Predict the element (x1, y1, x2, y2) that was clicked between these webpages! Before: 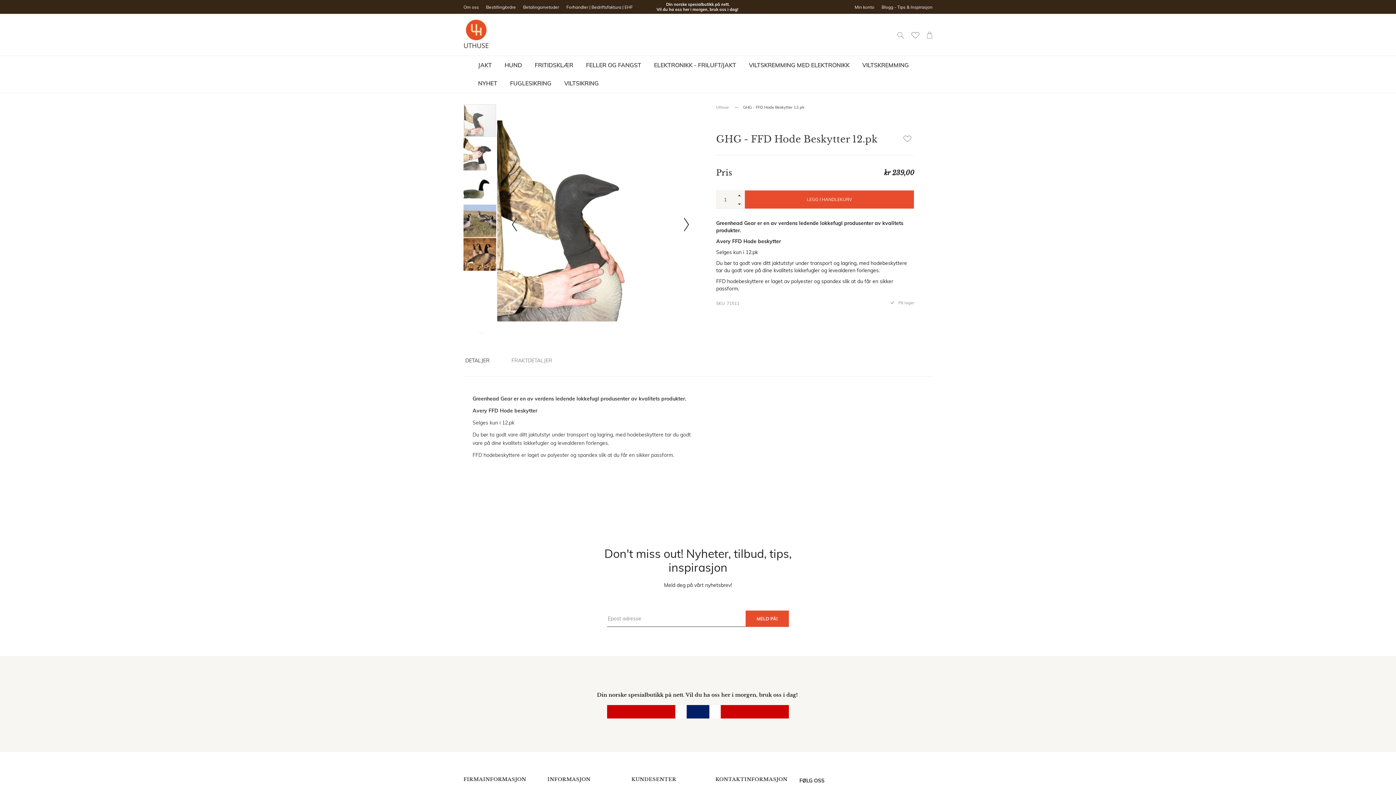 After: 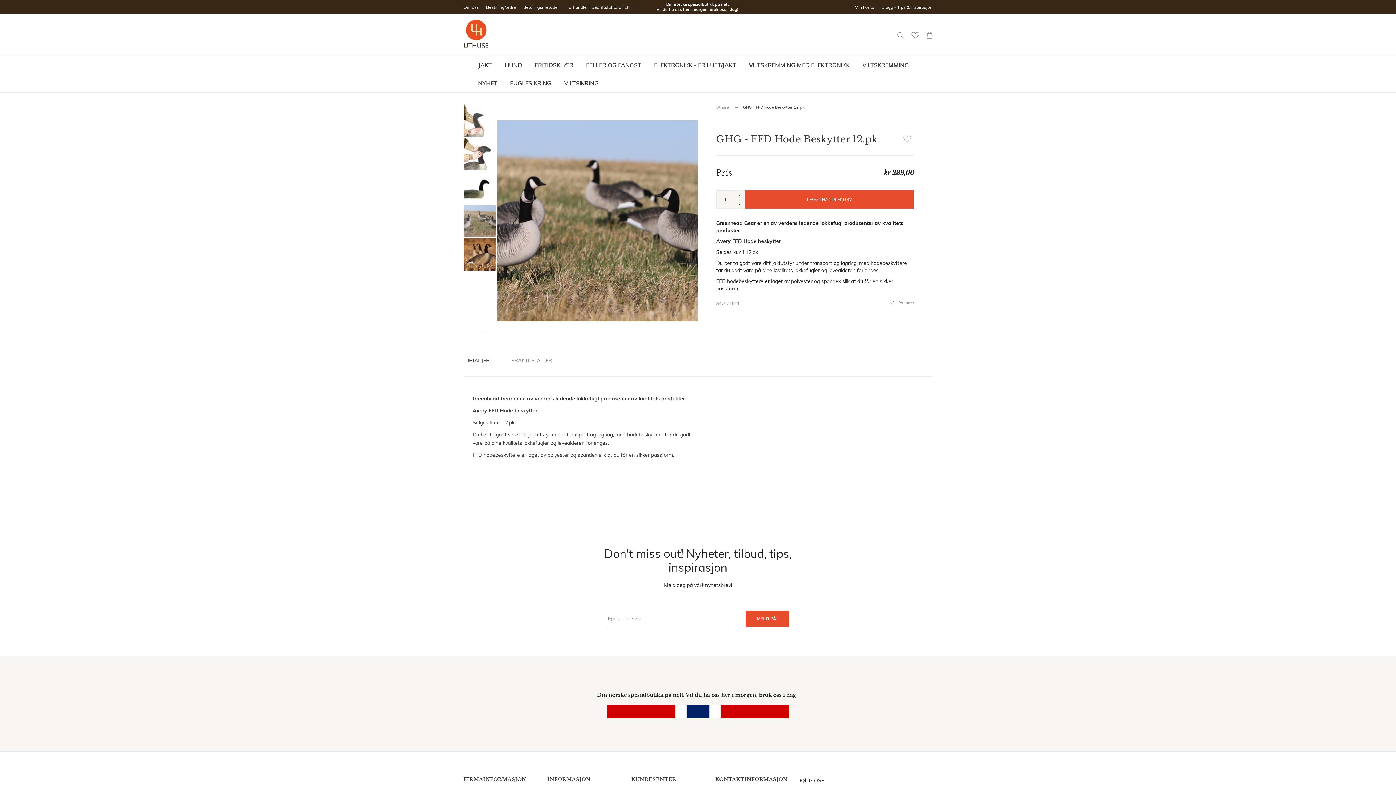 Action: label: GHG - FFD Hode Beskytter 12.pk bbox: (463, 204, 497, 237)